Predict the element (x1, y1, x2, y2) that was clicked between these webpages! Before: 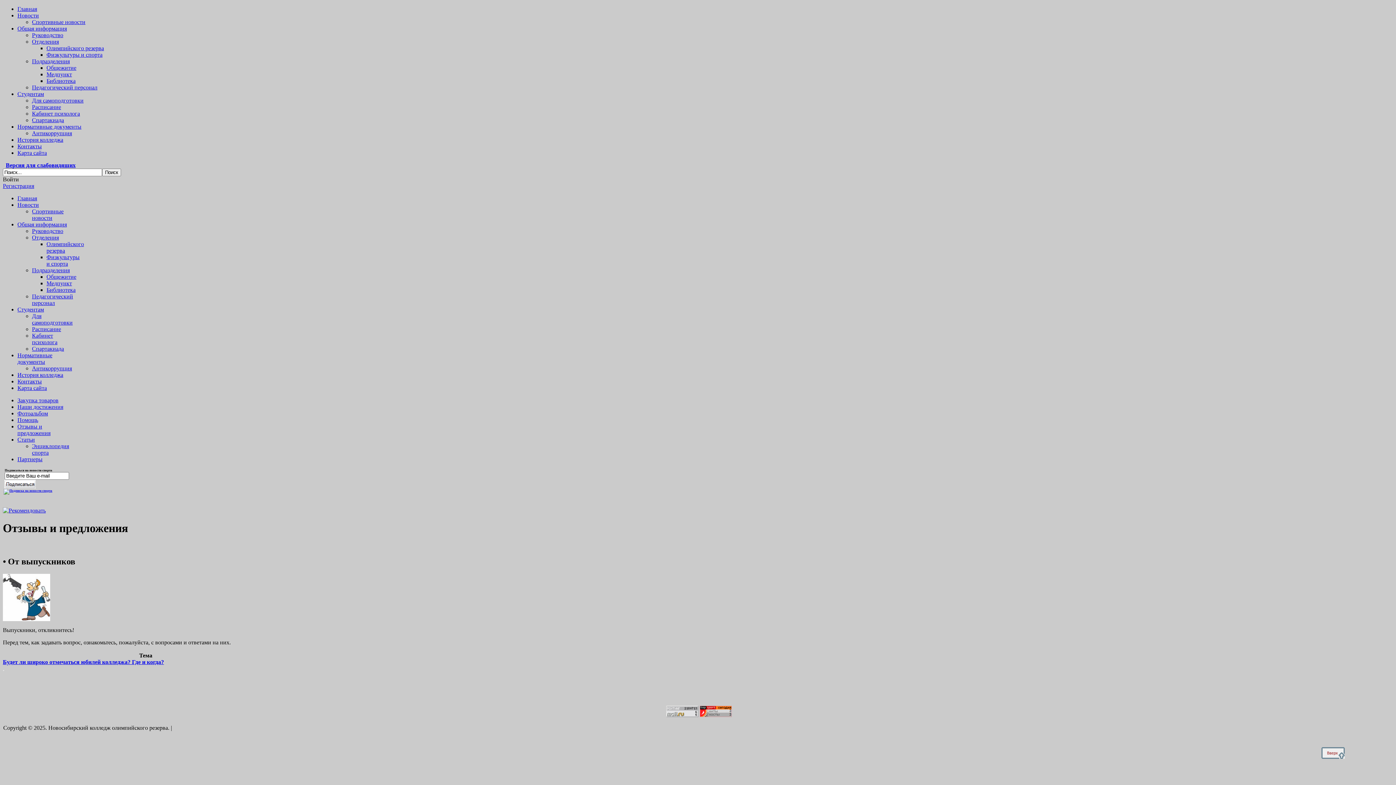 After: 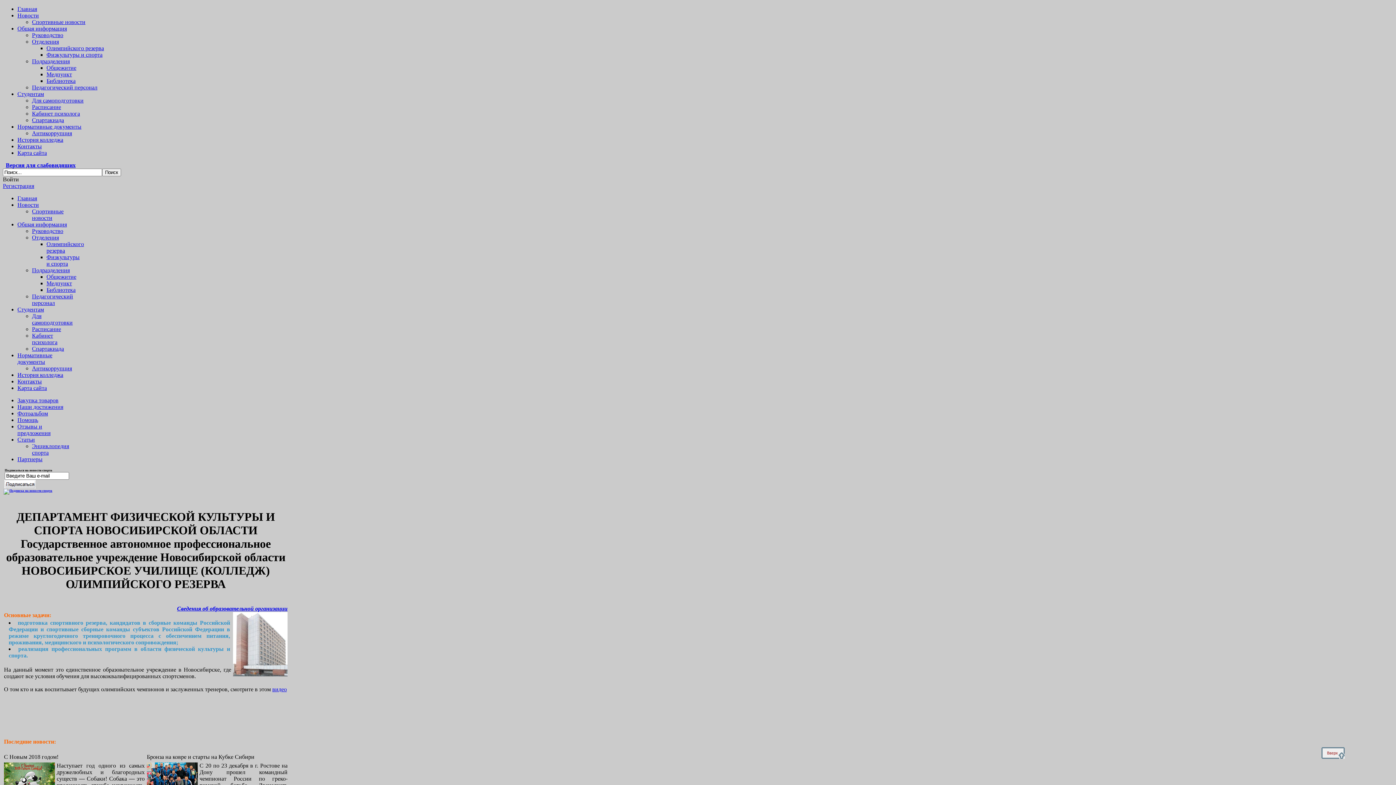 Action: bbox: (17, 5, 37, 12) label: Главная